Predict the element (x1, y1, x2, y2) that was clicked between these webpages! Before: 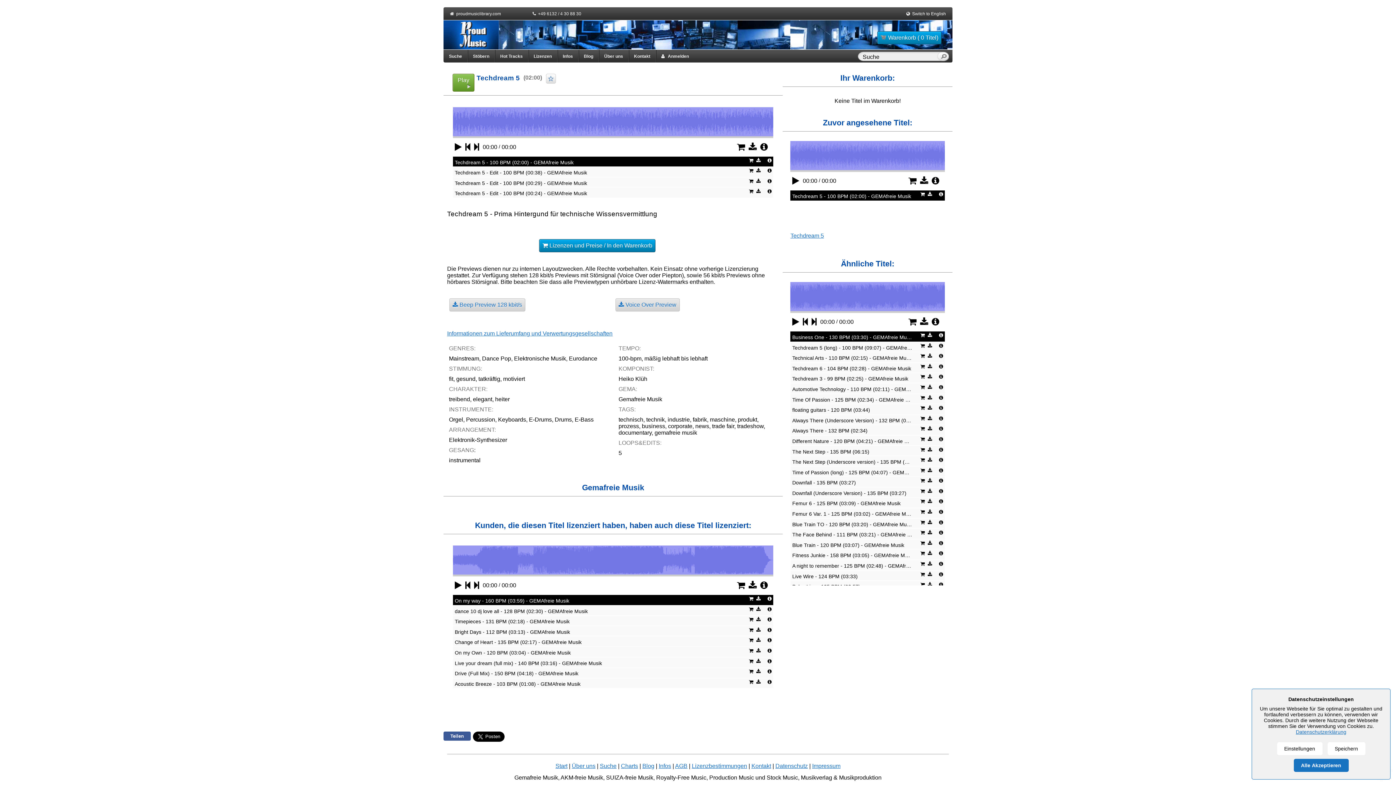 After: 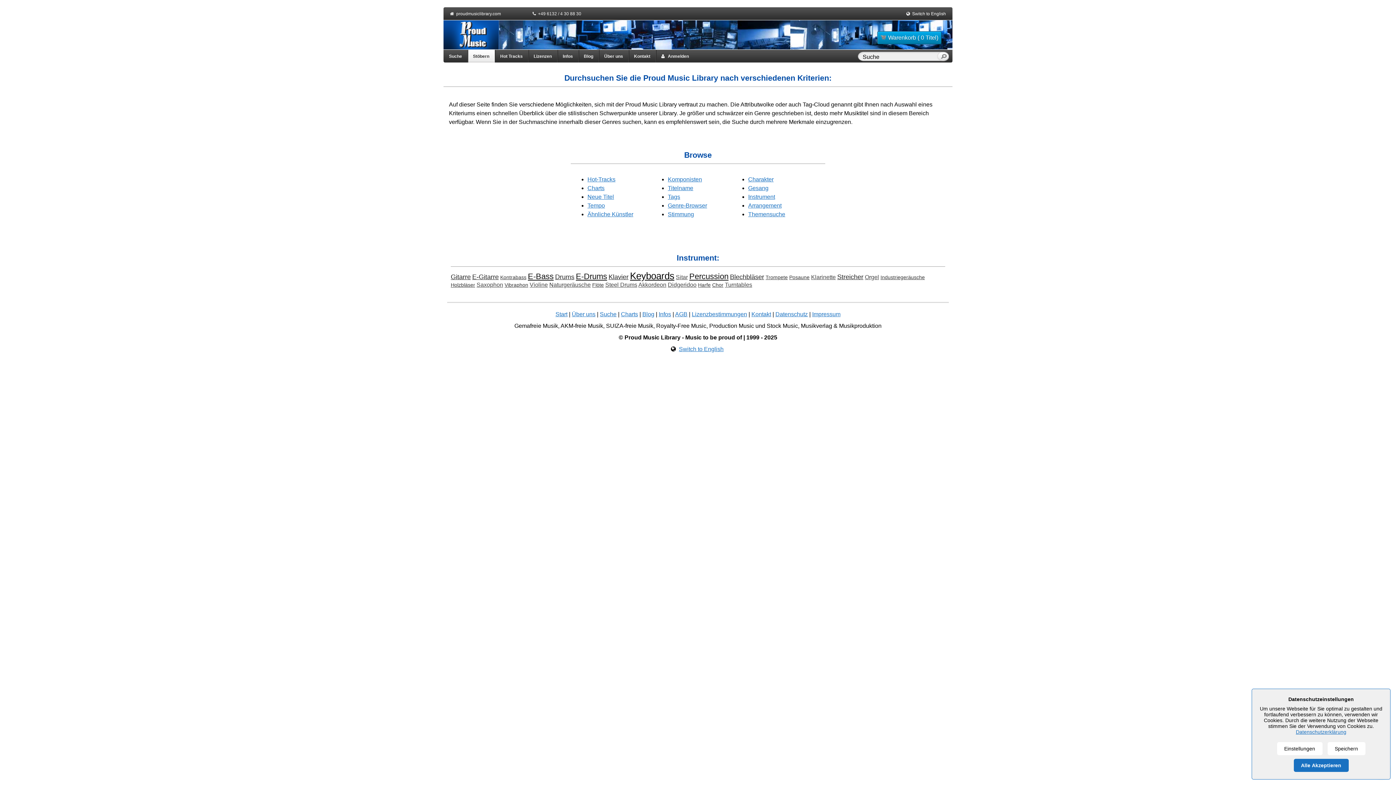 Action: label: INSTRUMENTE: bbox: (449, 406, 493, 412)